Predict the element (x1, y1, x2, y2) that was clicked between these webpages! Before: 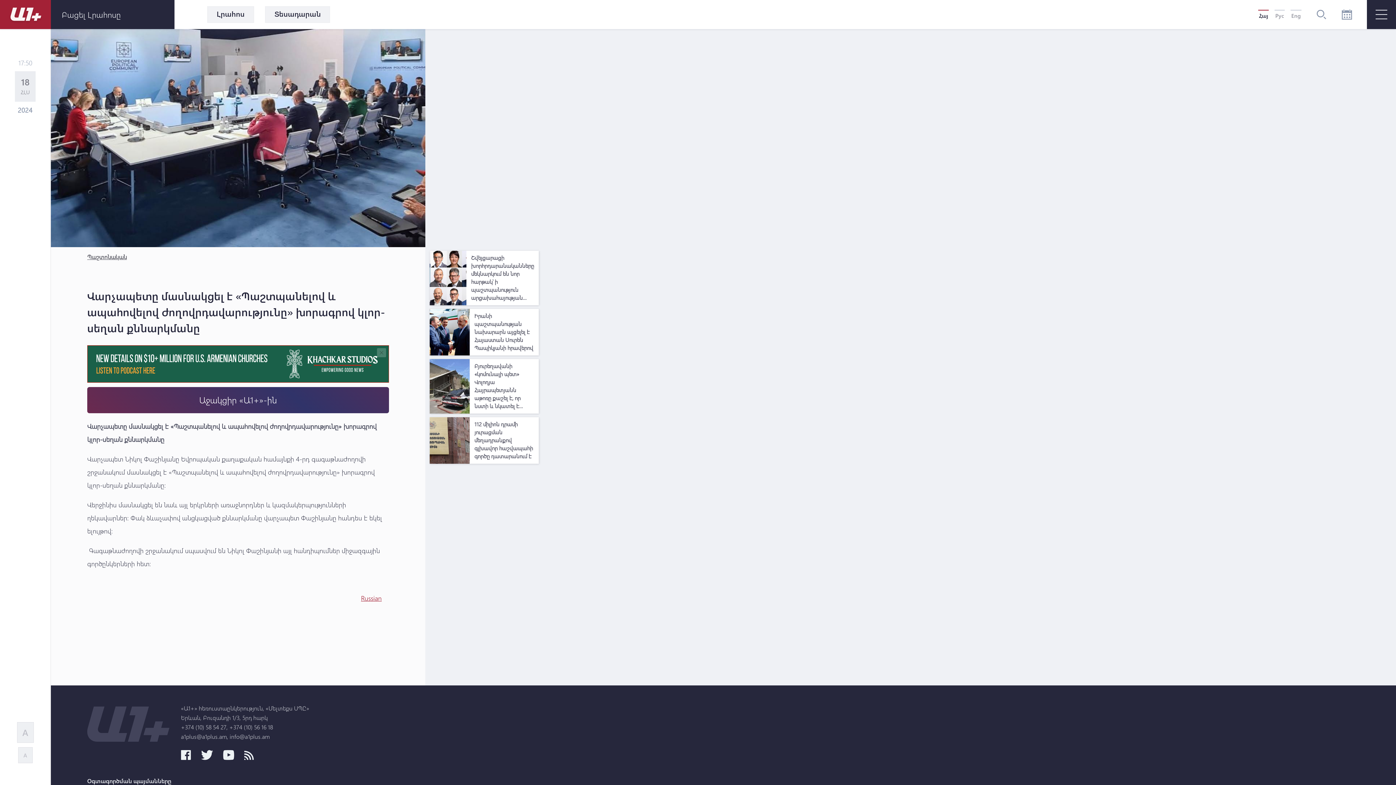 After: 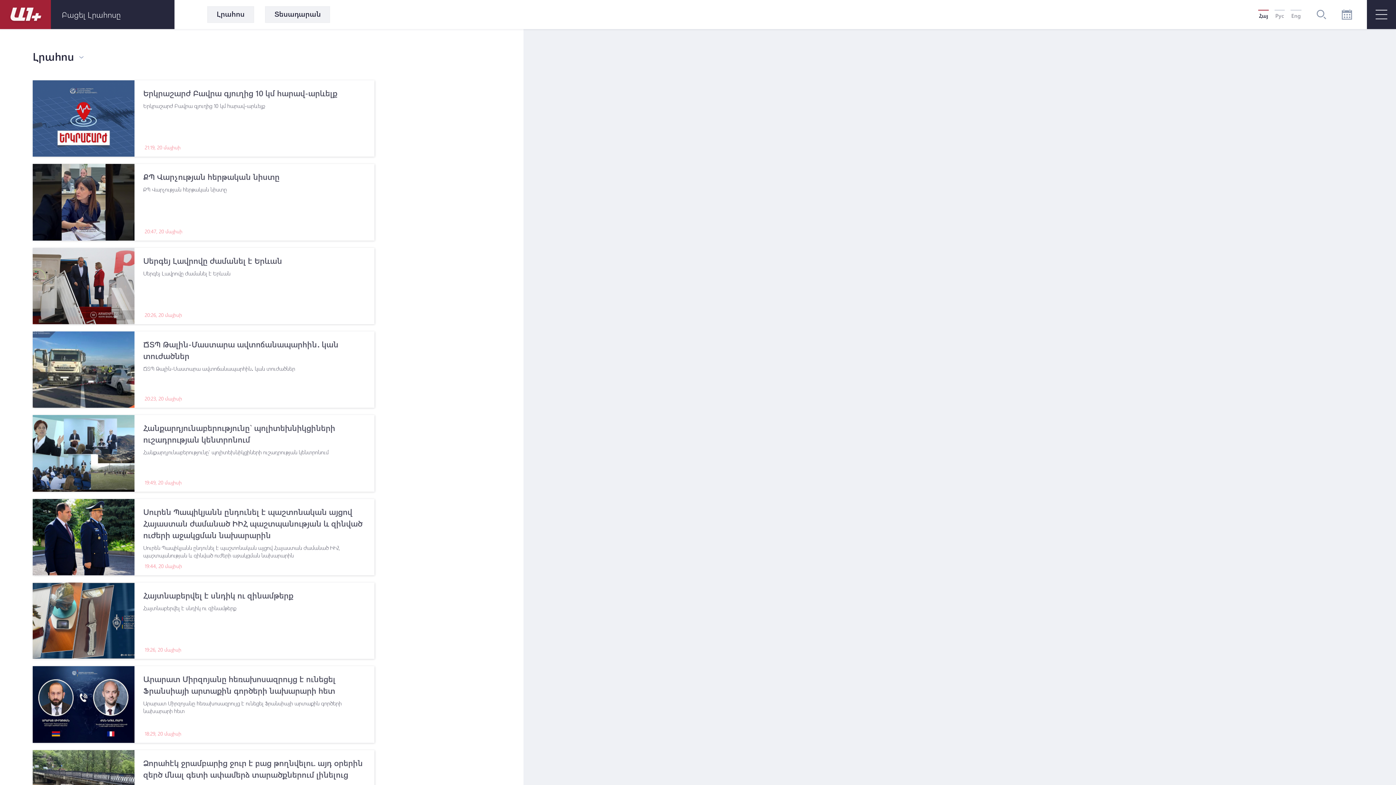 Action: label: Լրահոս bbox: (207, 6, 254, 22)